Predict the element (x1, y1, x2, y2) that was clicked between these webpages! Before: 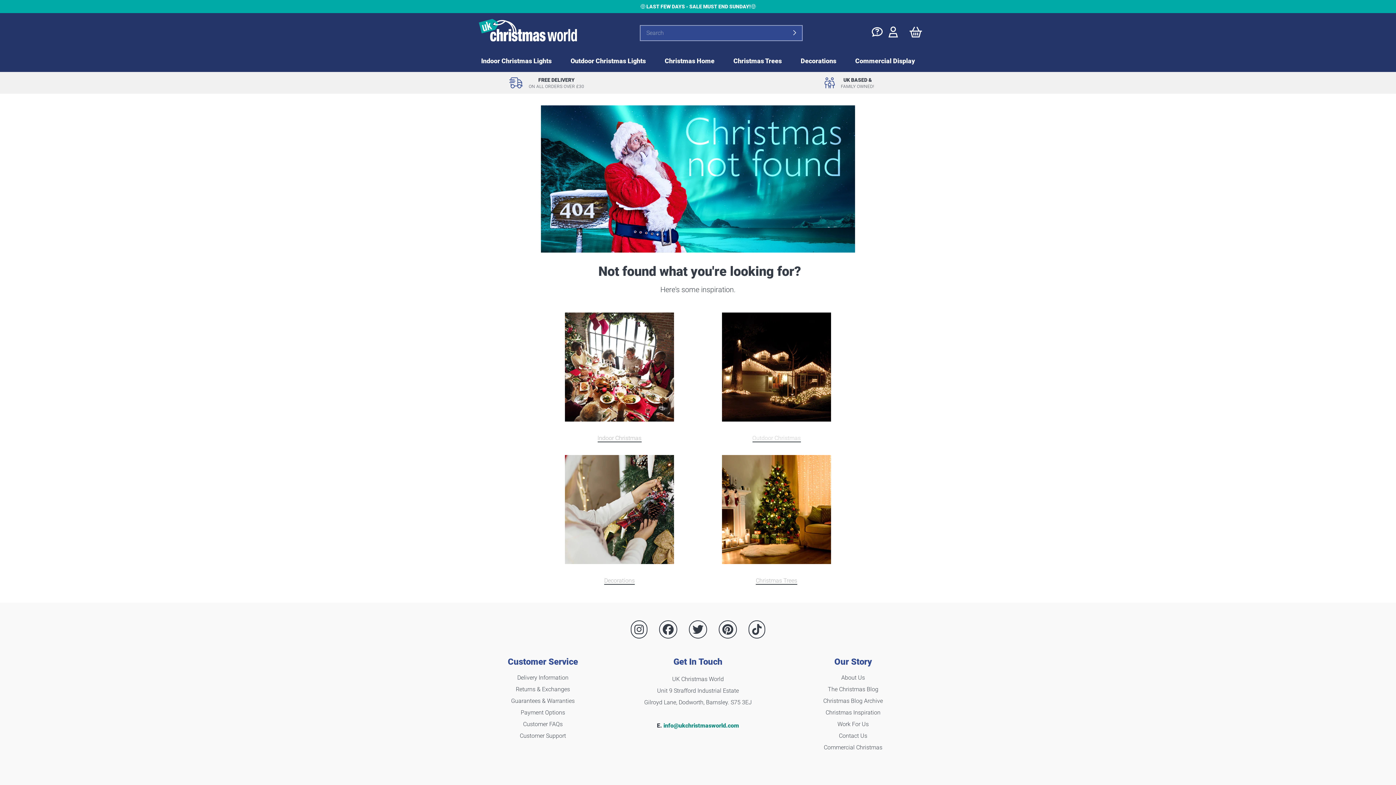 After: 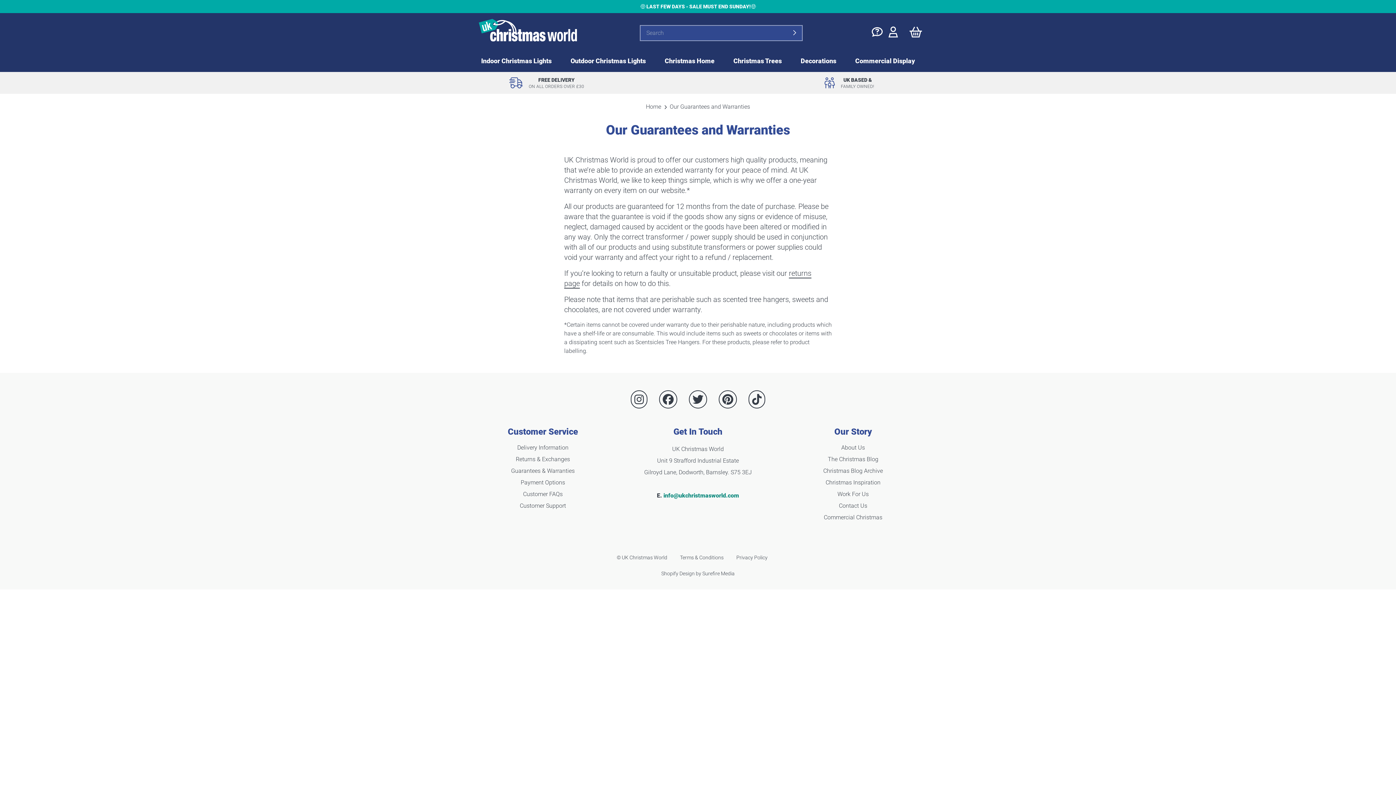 Action: bbox: (511, 697, 574, 705) label: Guarantees & Warranties